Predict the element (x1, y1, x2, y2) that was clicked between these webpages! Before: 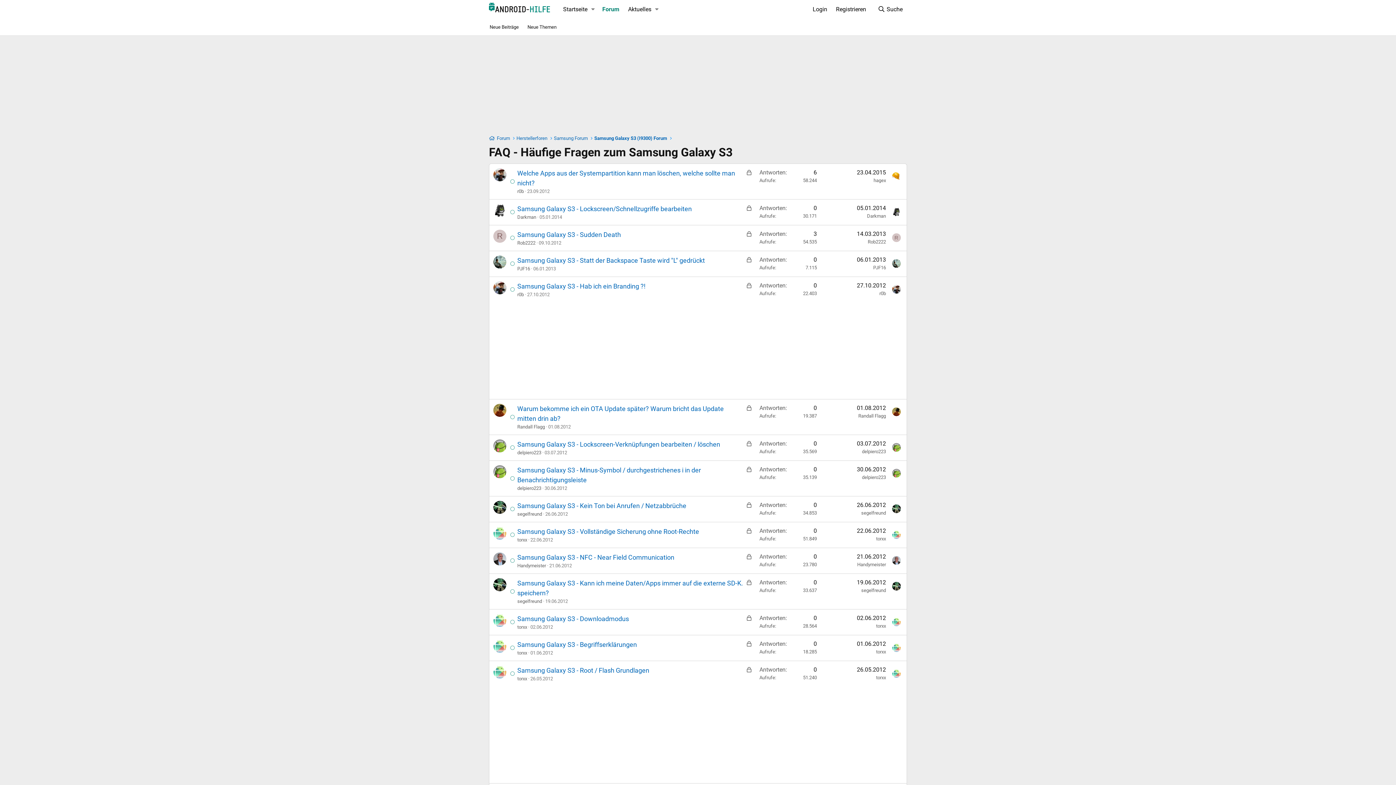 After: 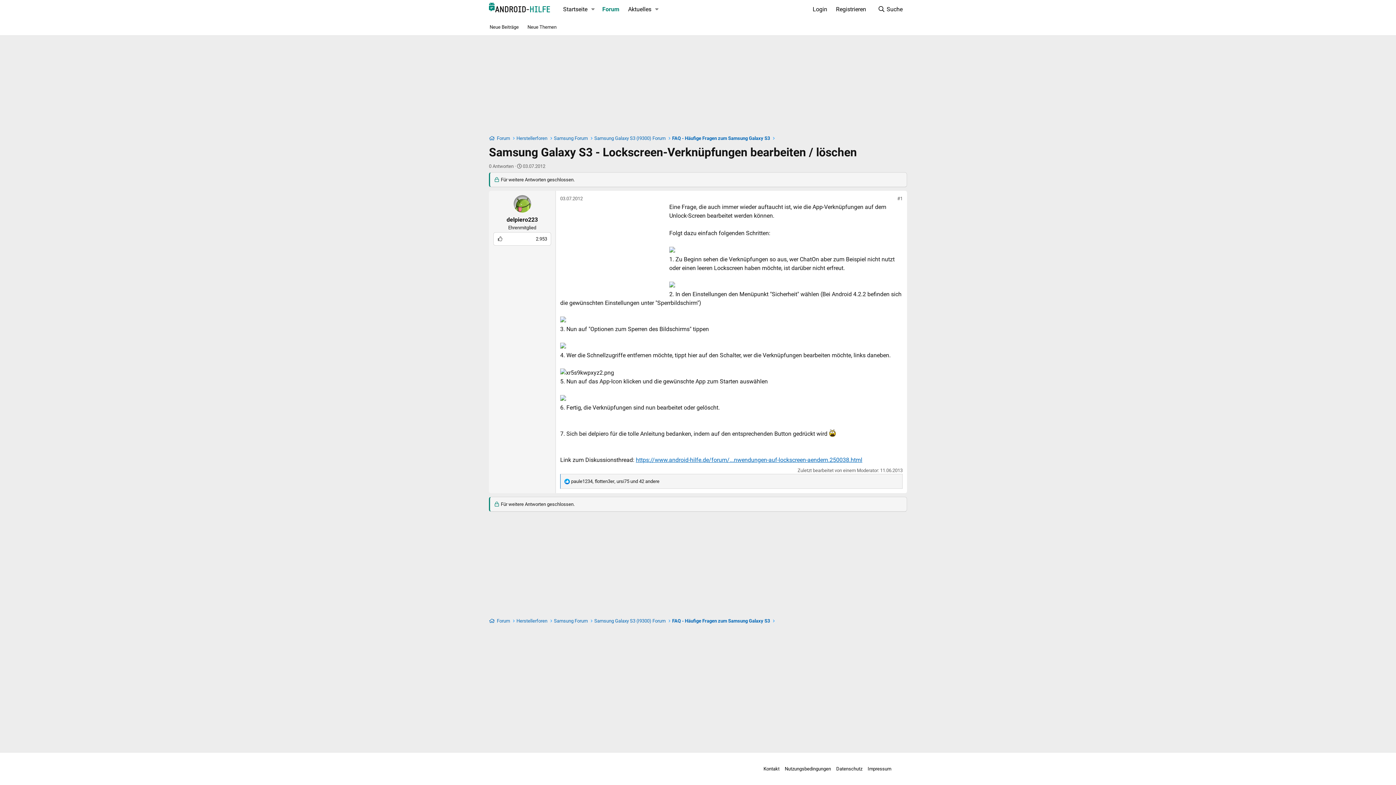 Action: label: Samsung Galaxy S3 - Lockscreen-Verknüpfungen bearbeiten / löschen bbox: (517, 440, 720, 448)